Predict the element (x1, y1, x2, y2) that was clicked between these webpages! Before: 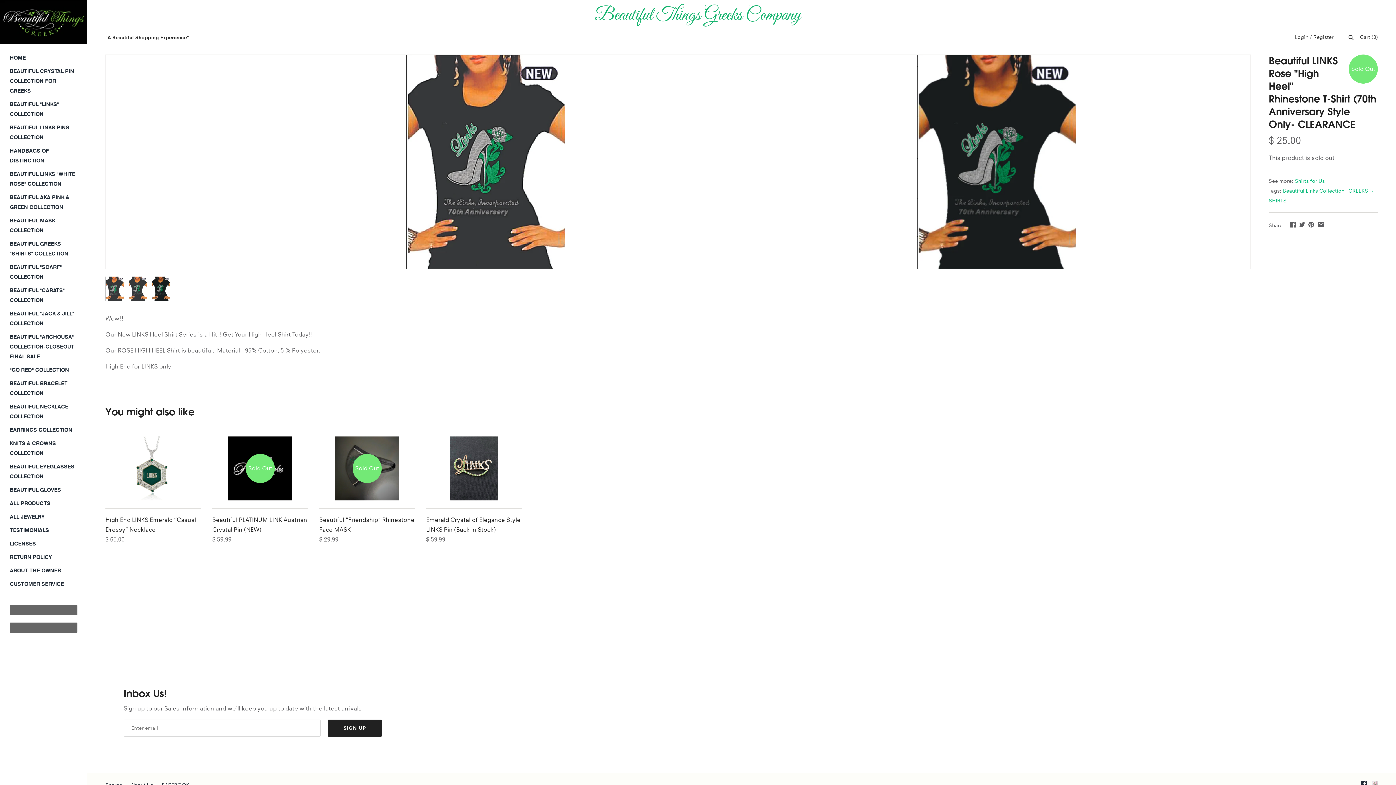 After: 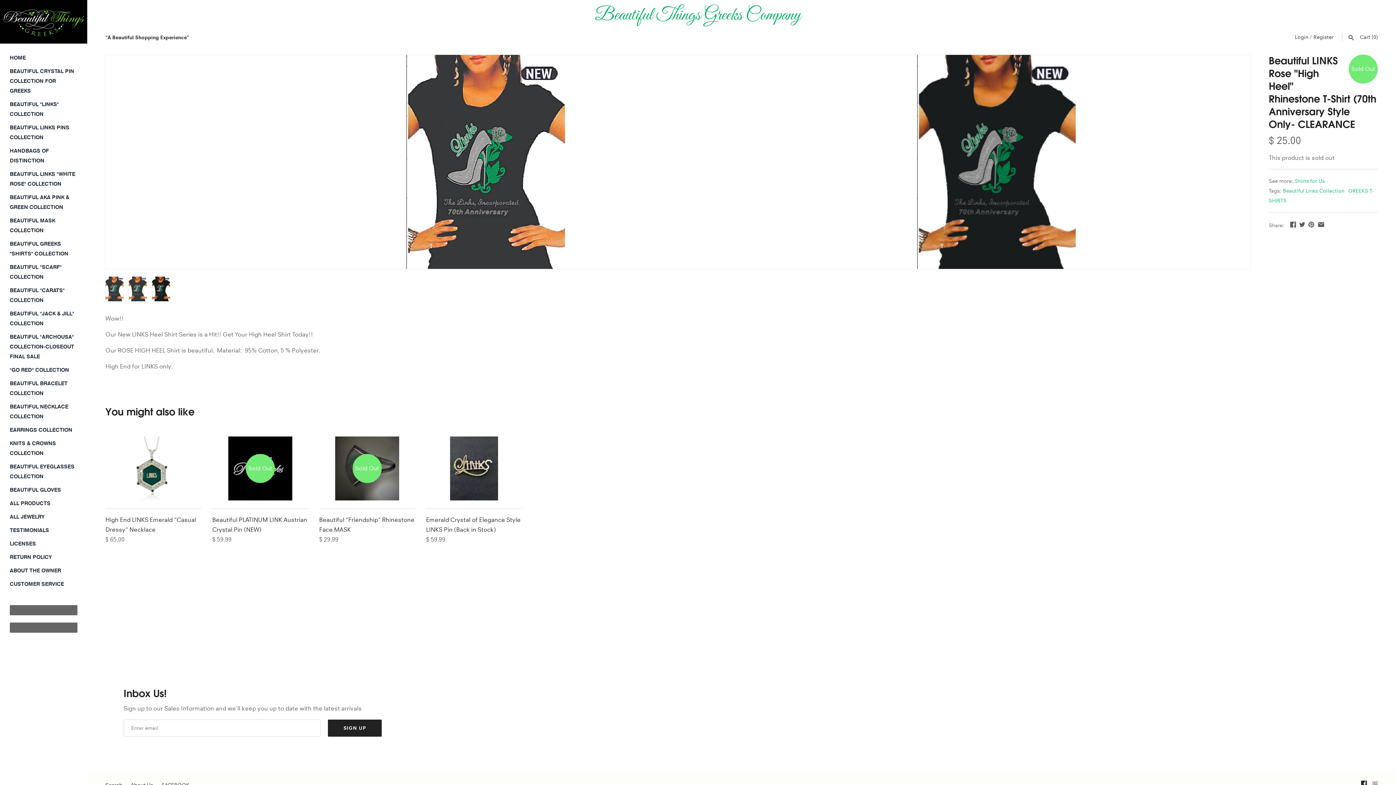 Action: bbox: (9, 605, 77, 615)